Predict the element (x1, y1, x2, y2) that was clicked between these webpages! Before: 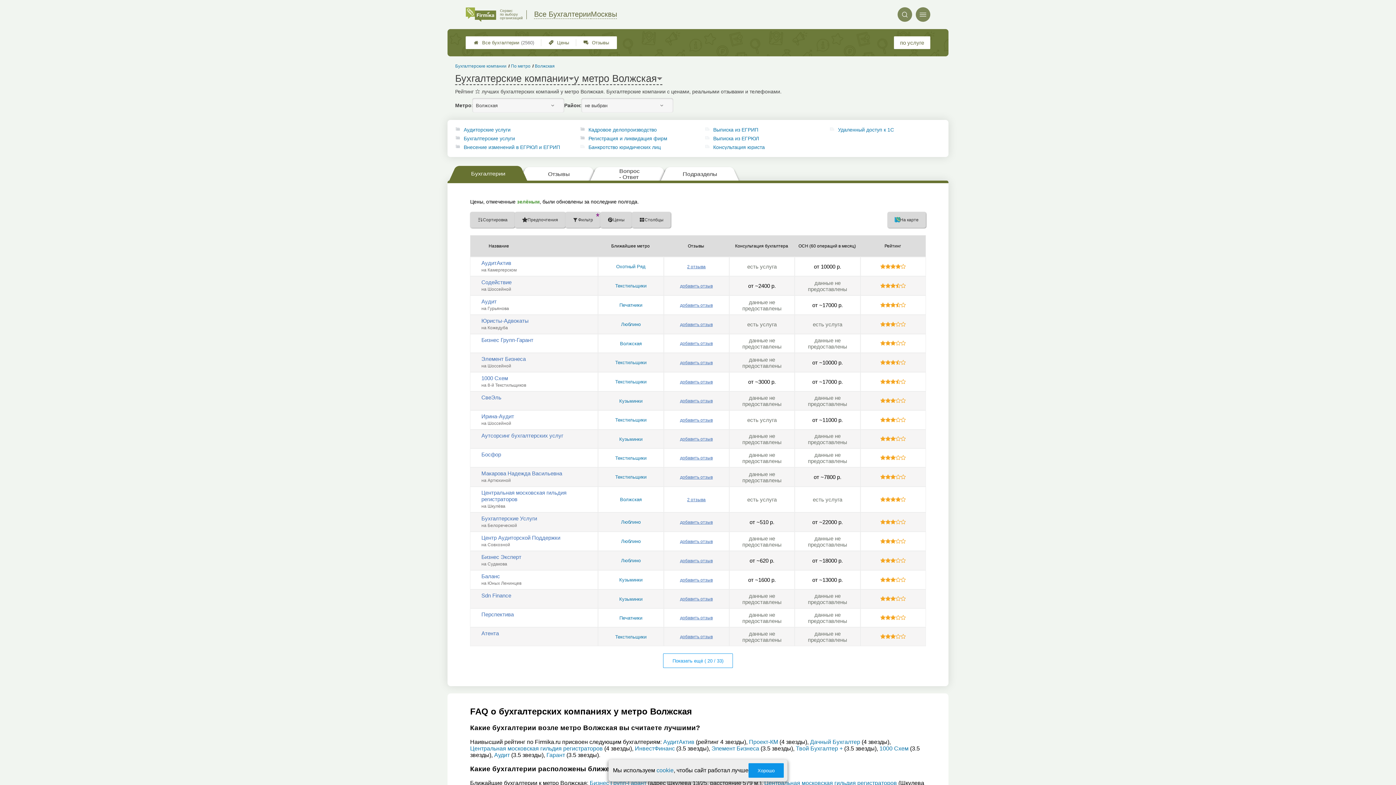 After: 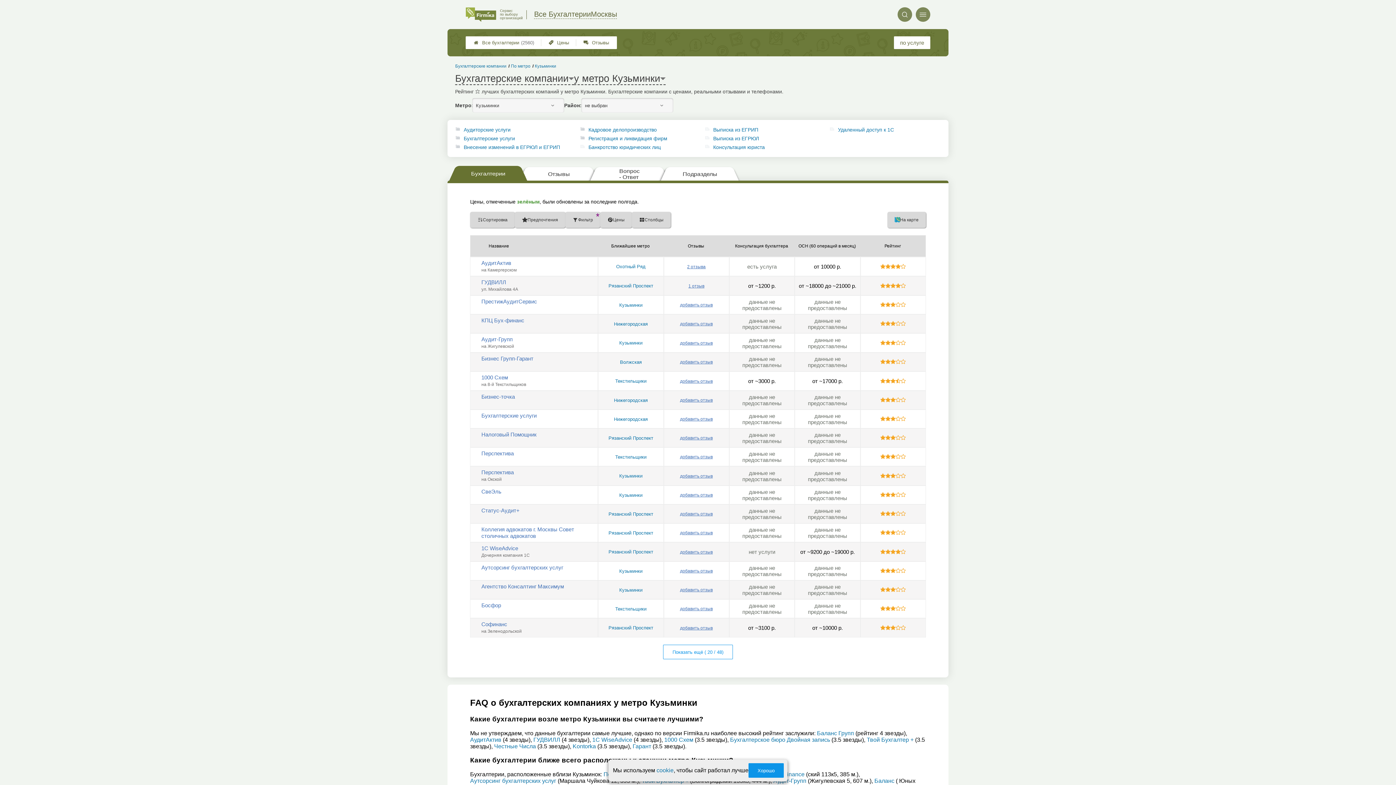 Action: bbox: (619, 436, 642, 442) label: Кузьминки